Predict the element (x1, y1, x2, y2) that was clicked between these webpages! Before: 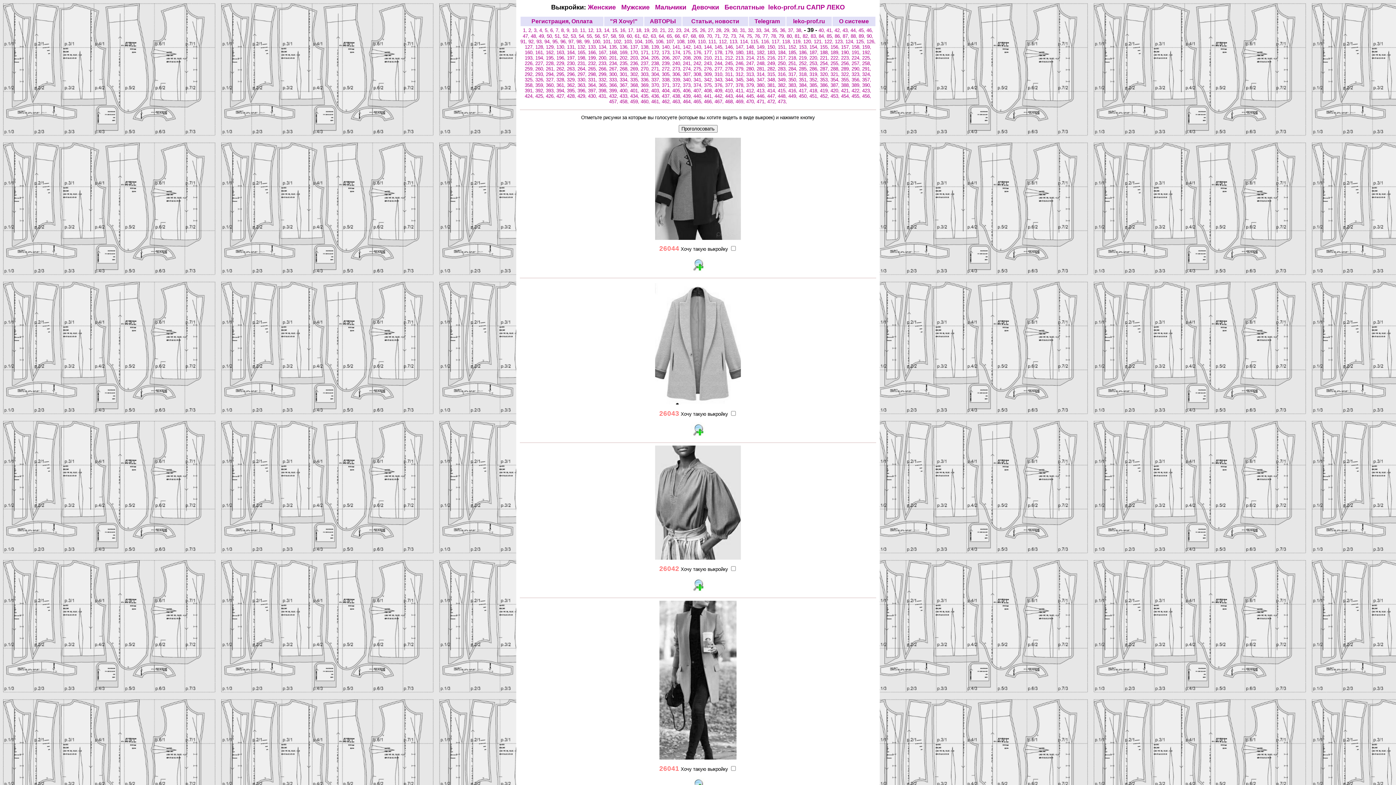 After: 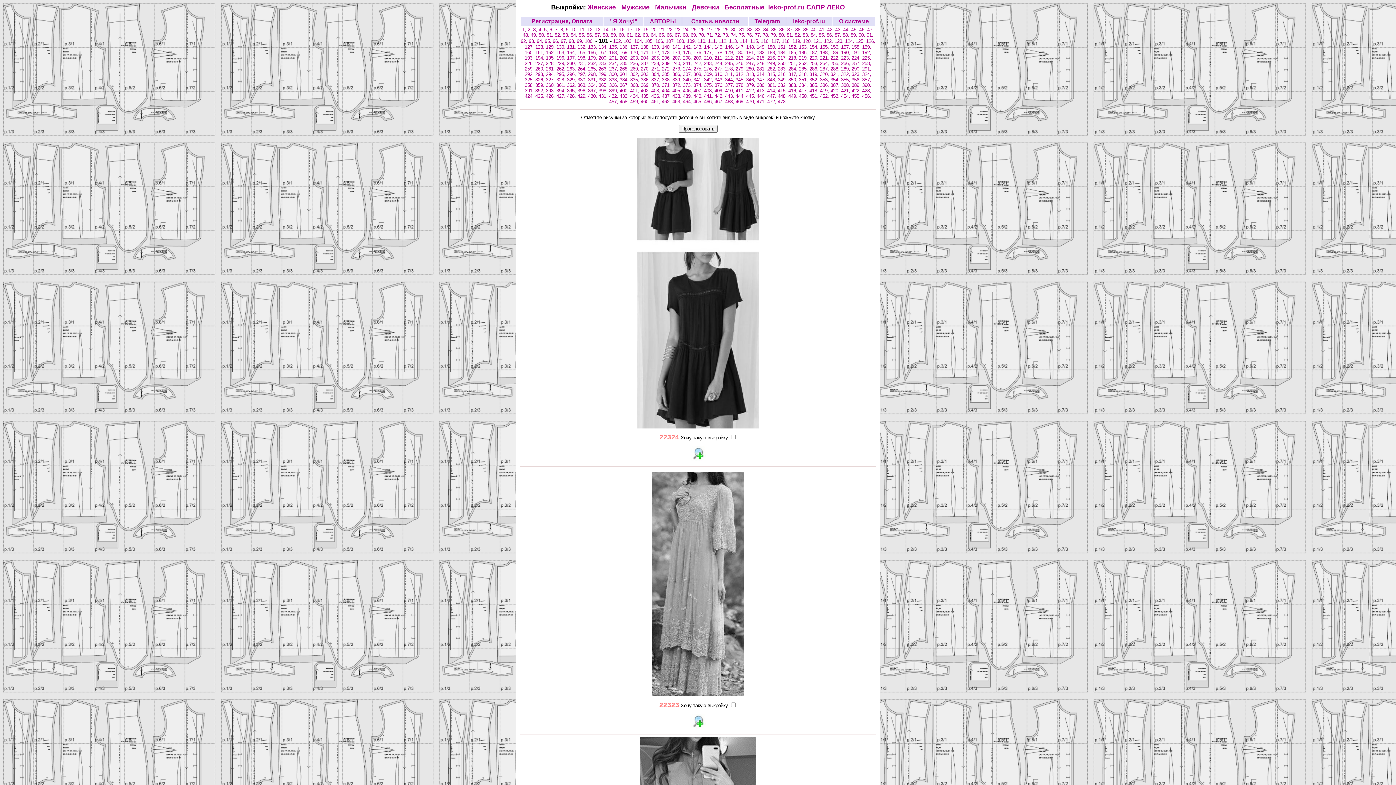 Action: bbox: (603, 39, 613, 44) label: 101, 